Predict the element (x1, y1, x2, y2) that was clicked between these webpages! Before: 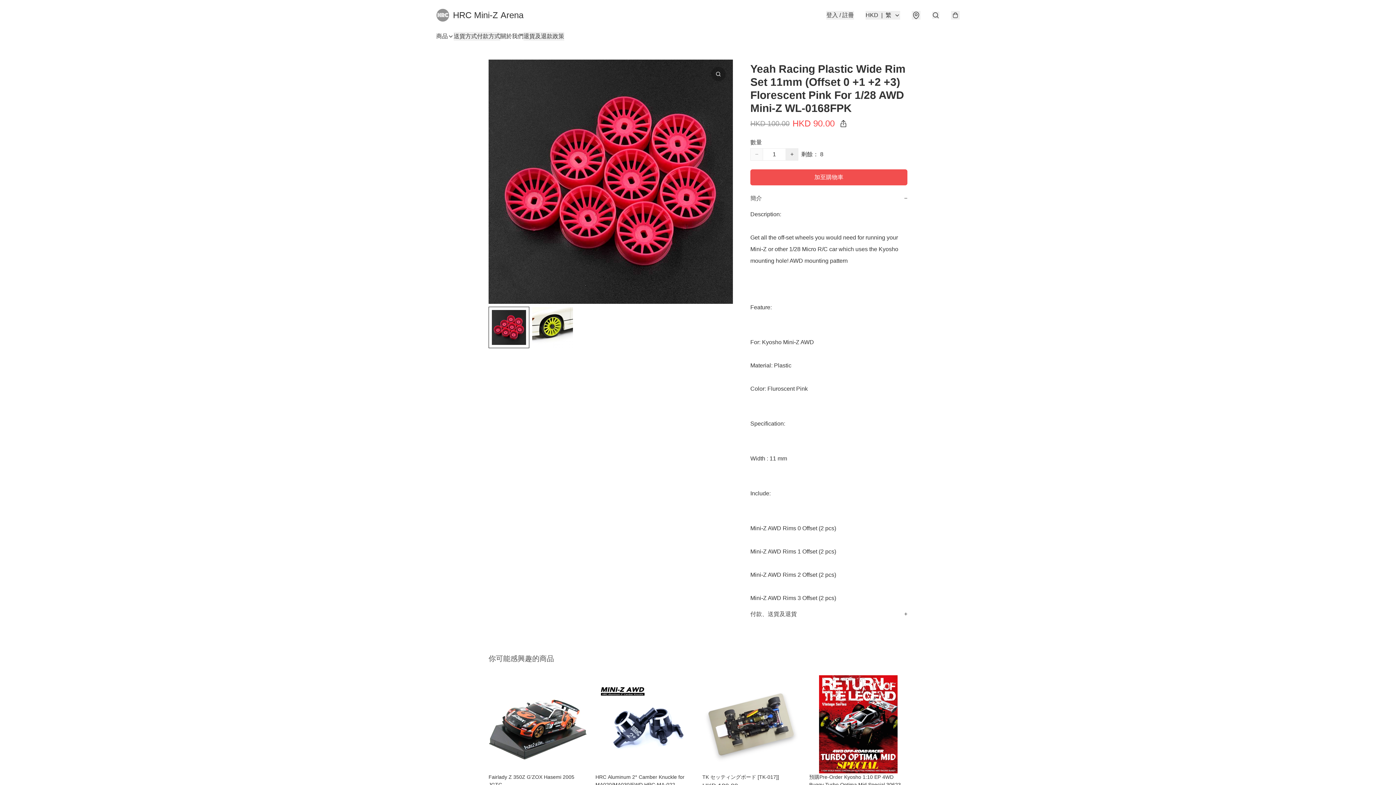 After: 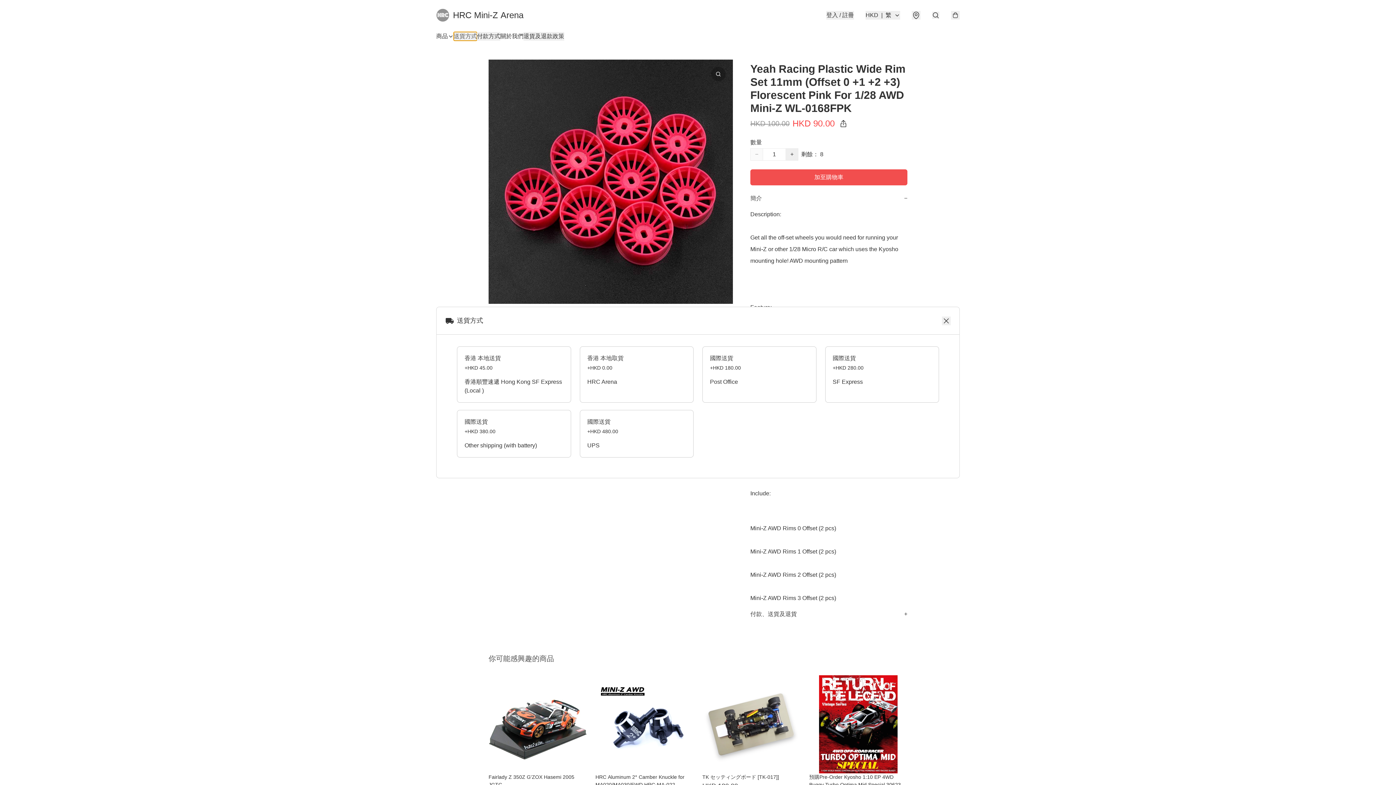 Action: bbox: (453, 32, 477, 40) label: 送貨方式